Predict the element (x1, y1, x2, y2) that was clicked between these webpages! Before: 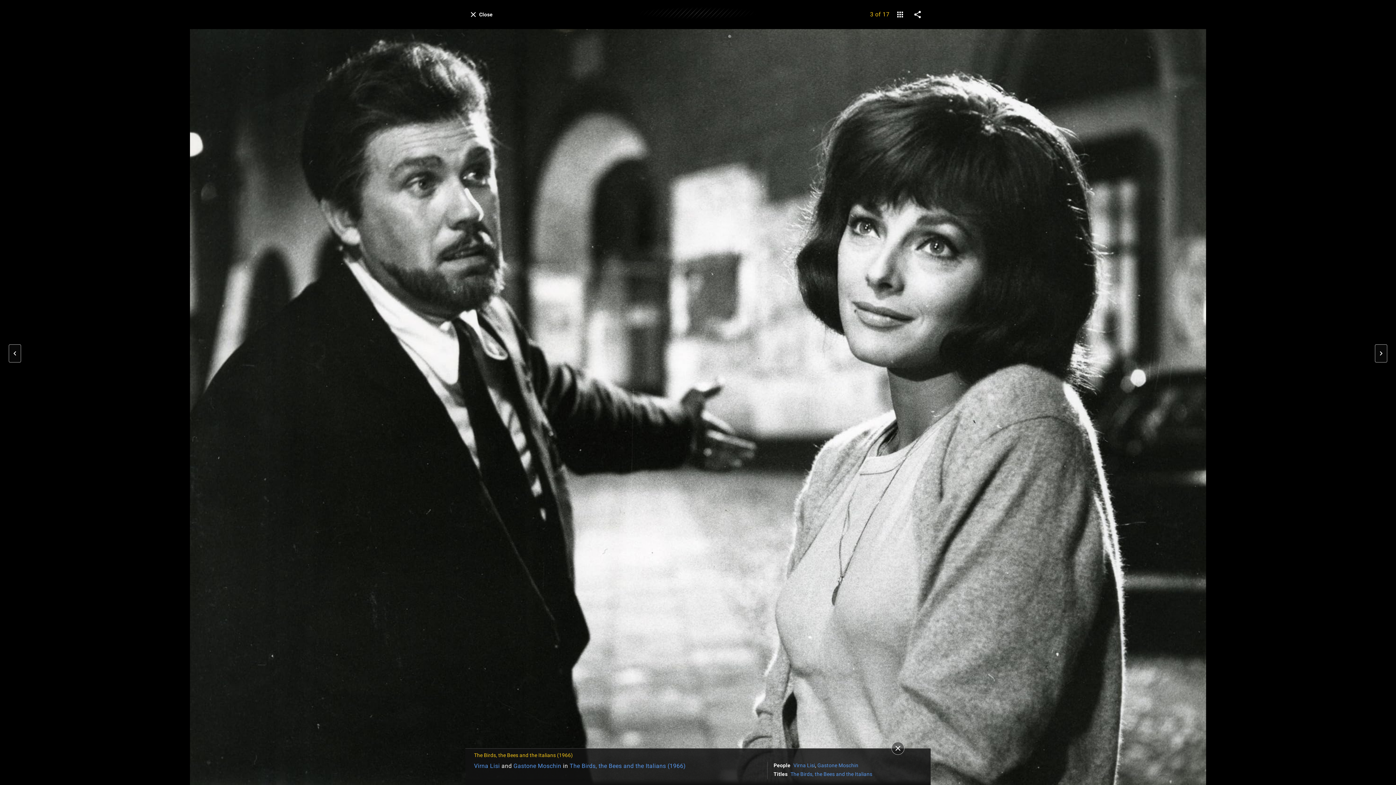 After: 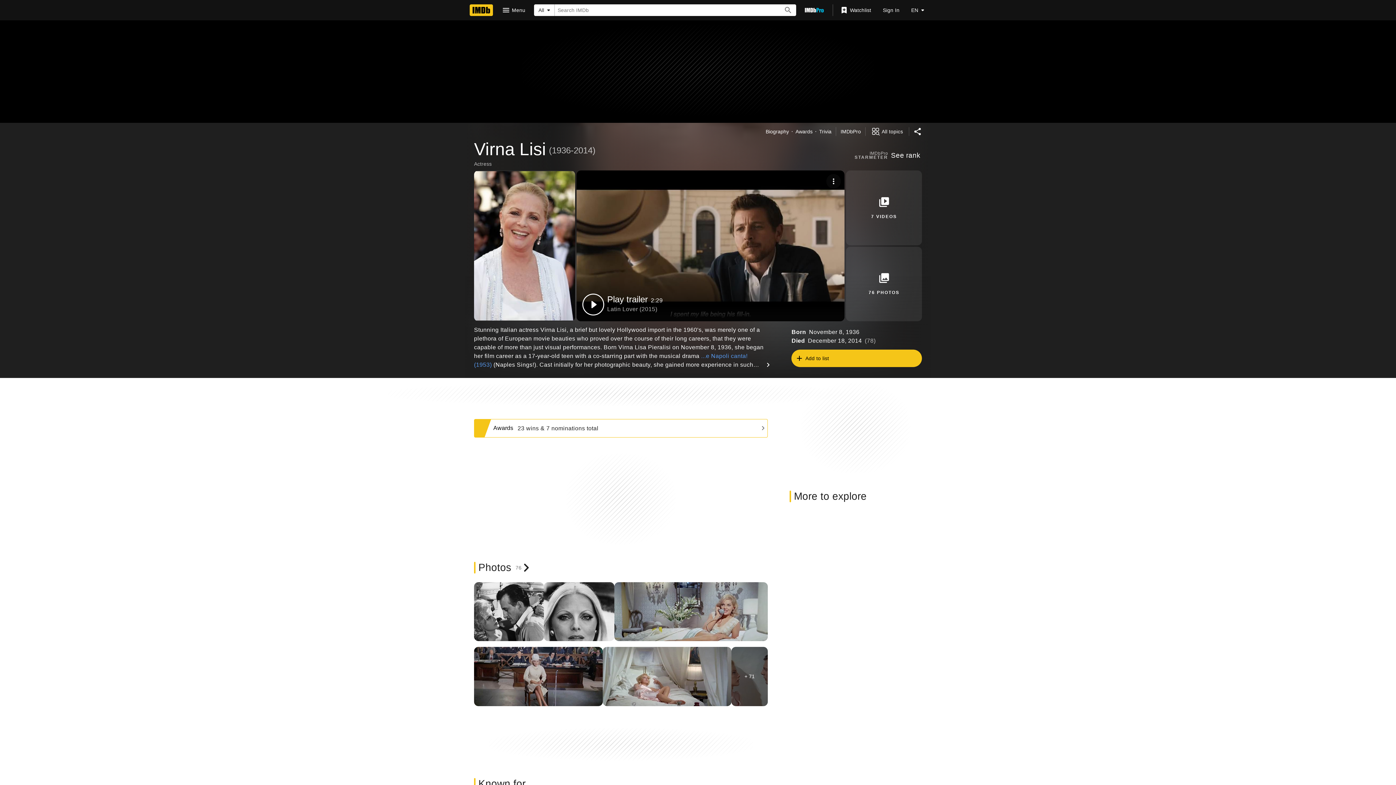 Action: label: Virna Lisi bbox: (474, 762, 500, 769)